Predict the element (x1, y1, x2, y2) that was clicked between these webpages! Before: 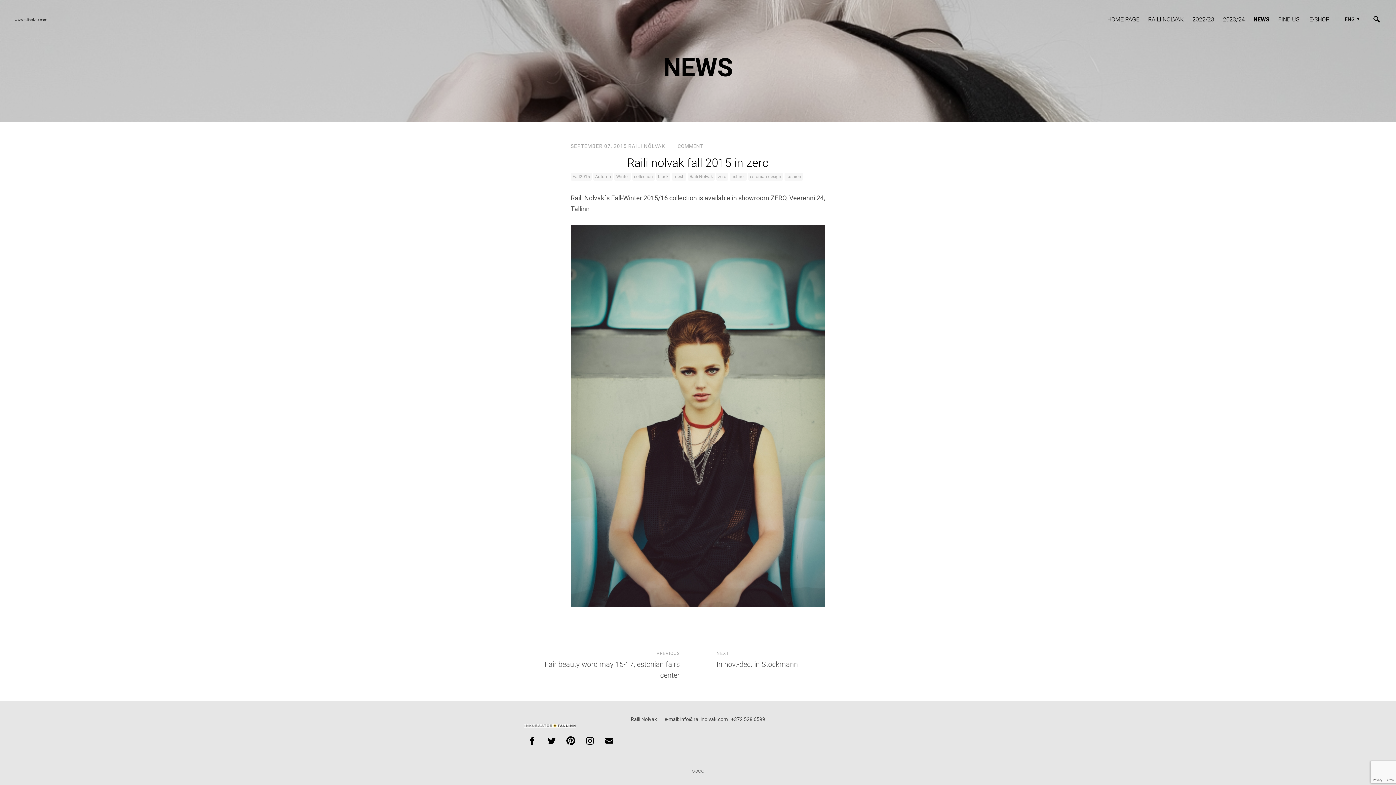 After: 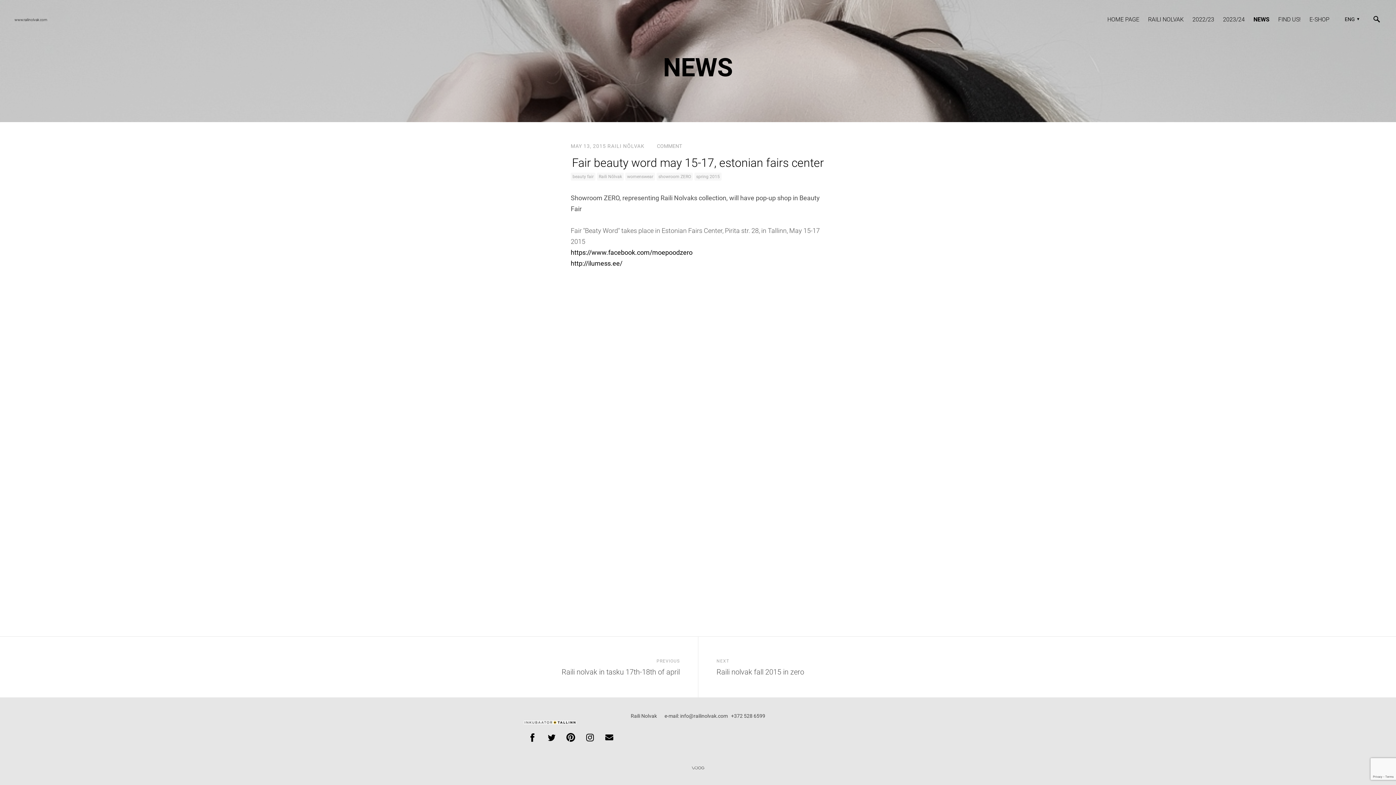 Action: bbox: (0, 629, 698, 701) label: PREVIOUS
Fair beauty word may 15-17, estonian fairs center